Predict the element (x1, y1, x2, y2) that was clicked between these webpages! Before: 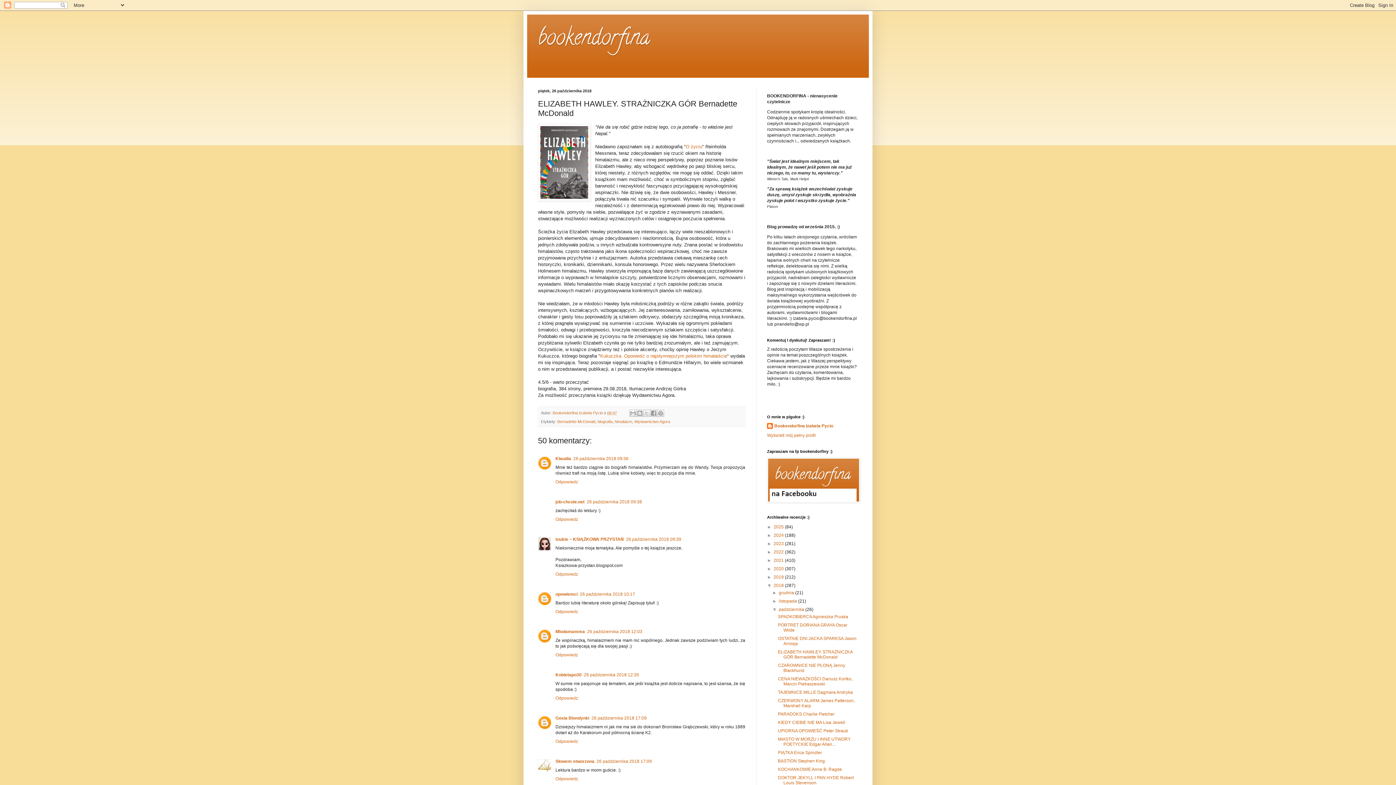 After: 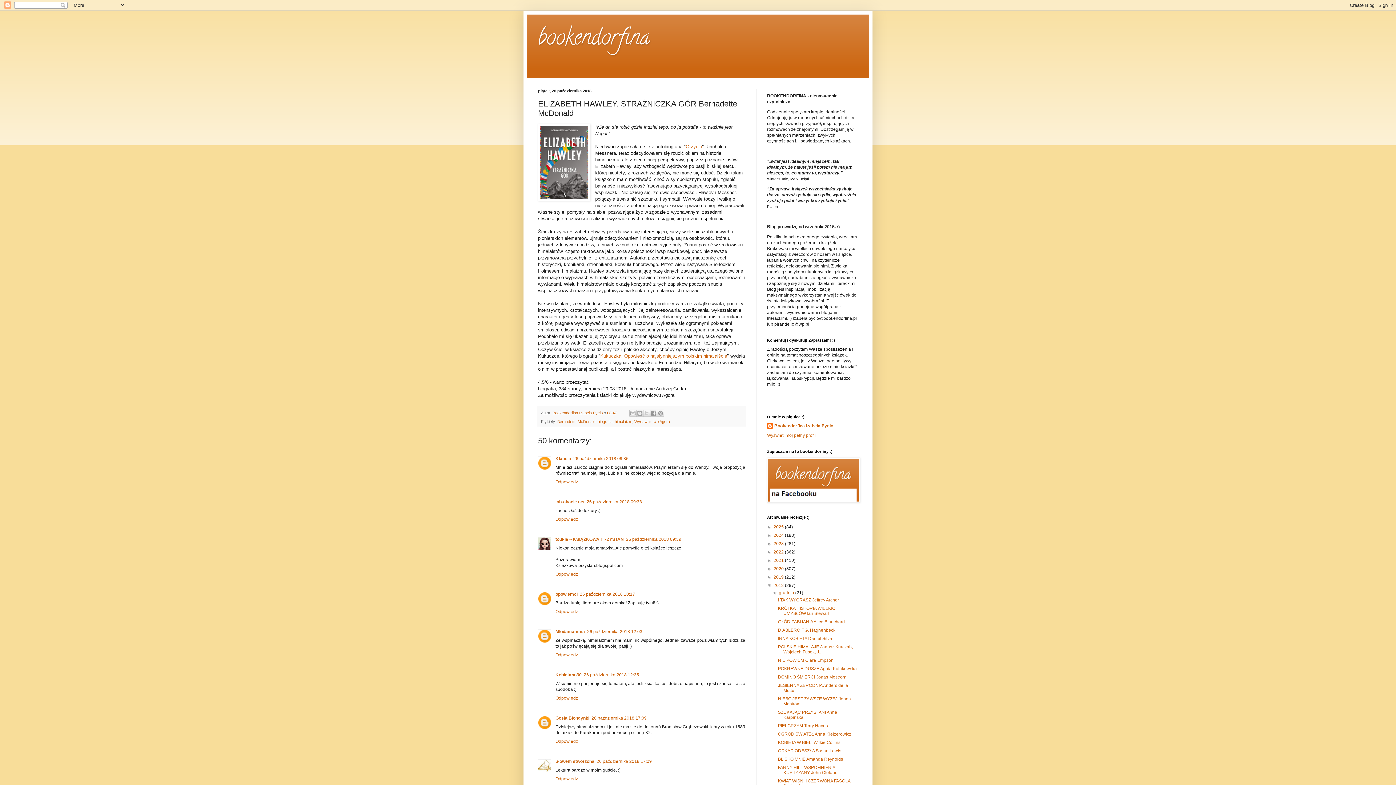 Action: bbox: (772, 590, 779, 595) label: ►  